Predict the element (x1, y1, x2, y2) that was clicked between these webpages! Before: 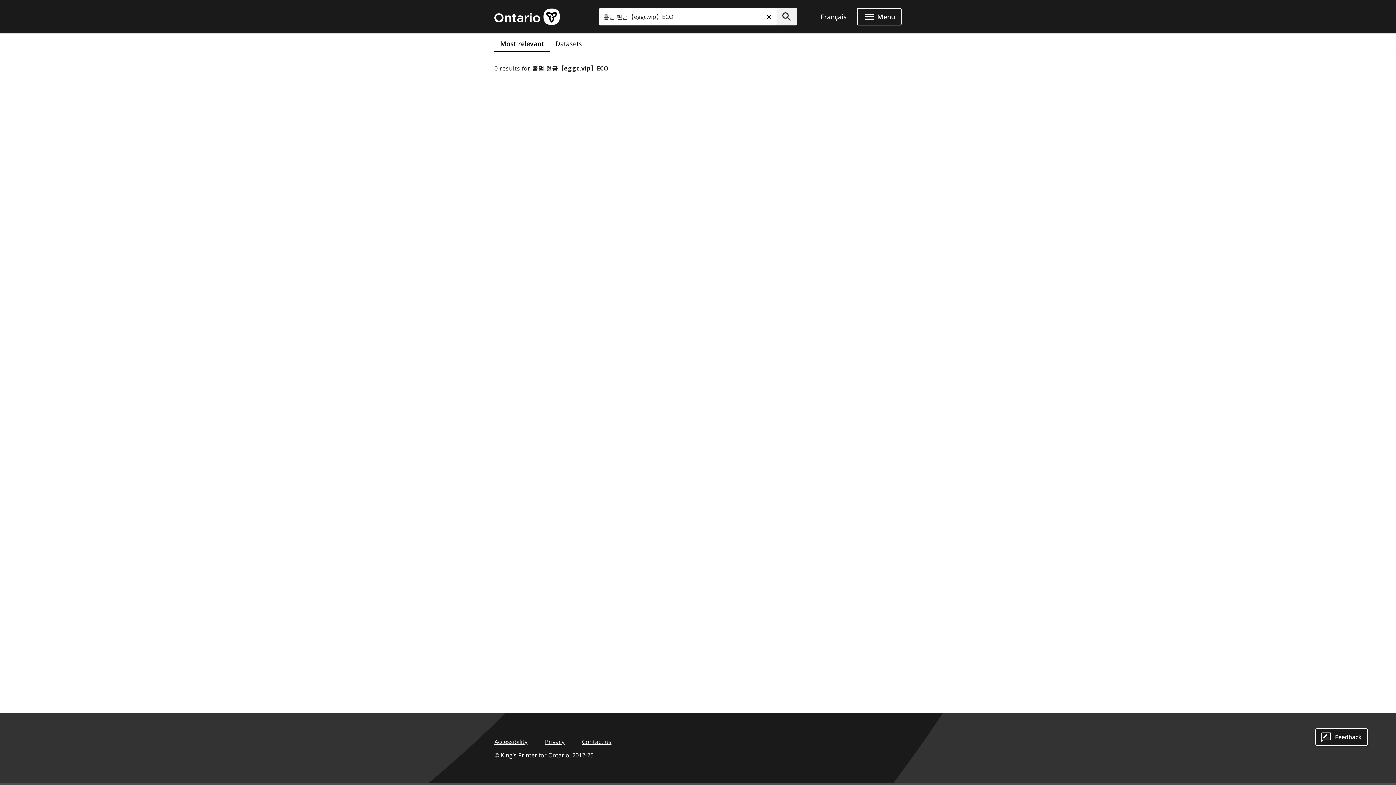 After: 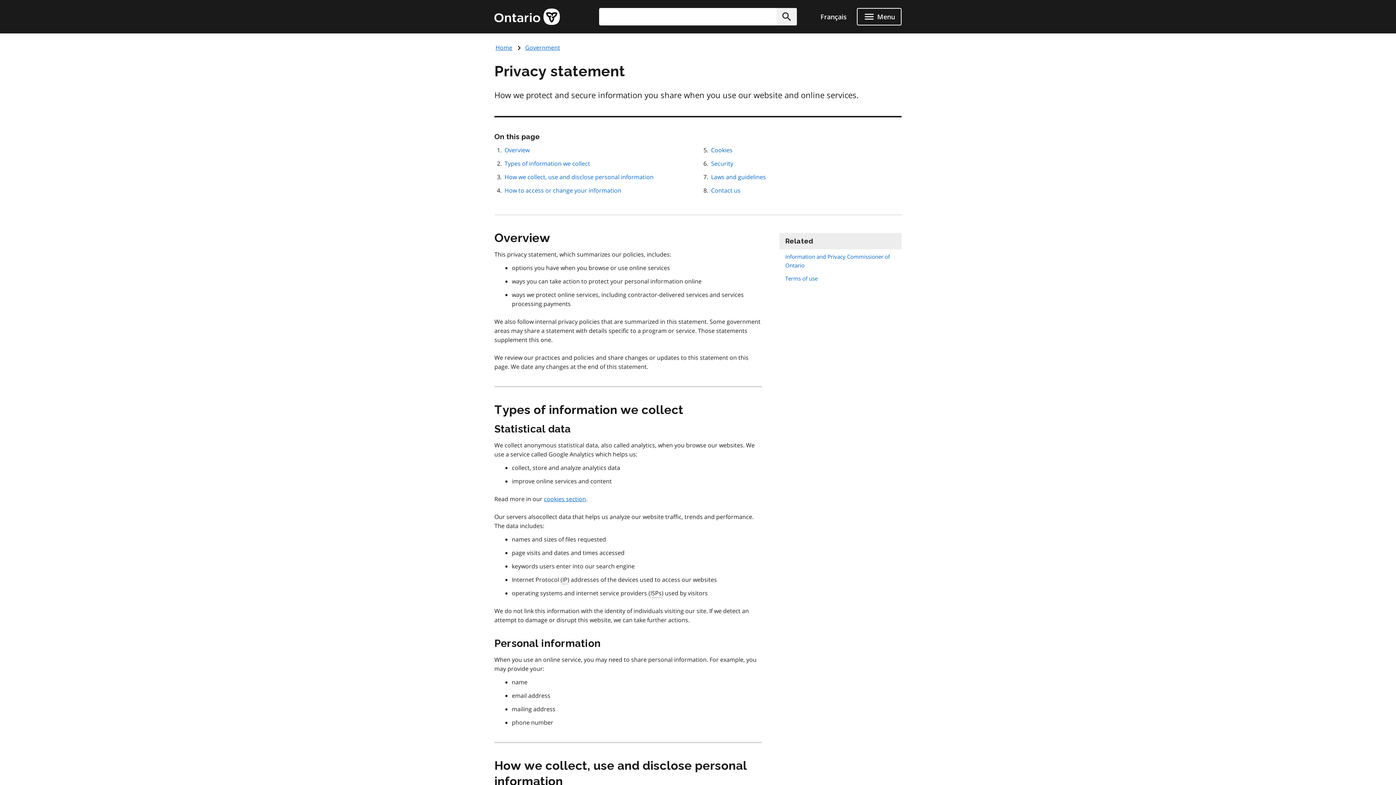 Action: label: Privacy bbox: (545, 737, 564, 746)